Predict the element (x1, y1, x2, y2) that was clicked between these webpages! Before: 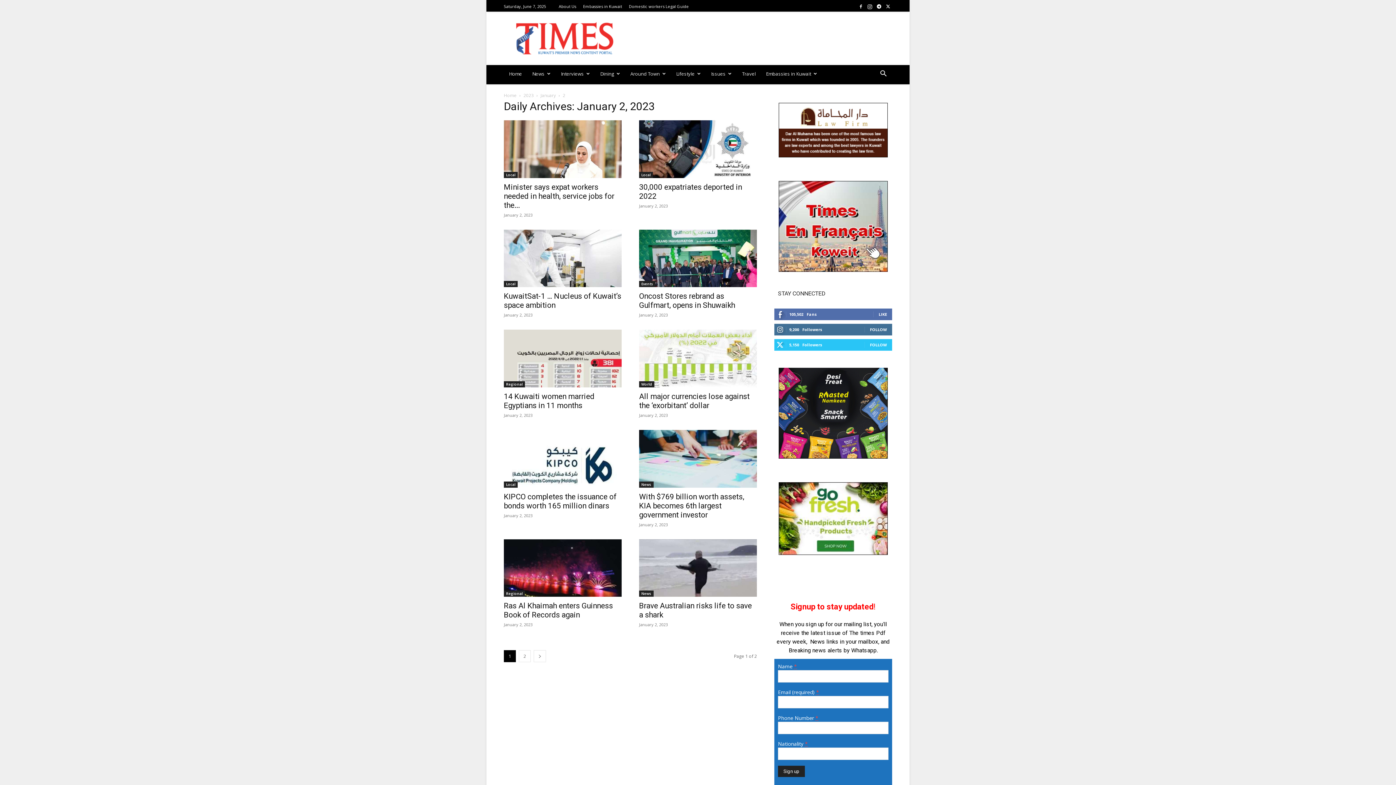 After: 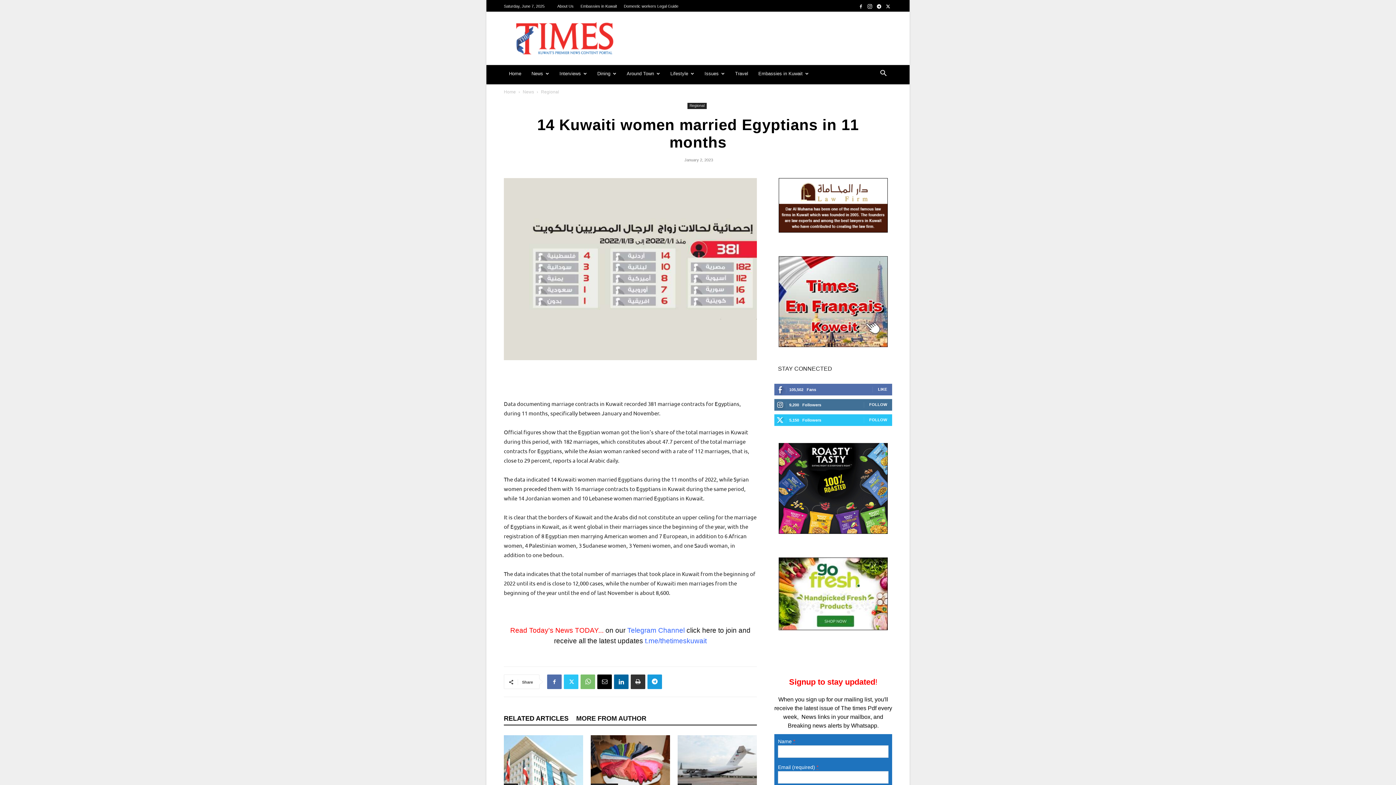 Action: bbox: (504, 329, 621, 387)